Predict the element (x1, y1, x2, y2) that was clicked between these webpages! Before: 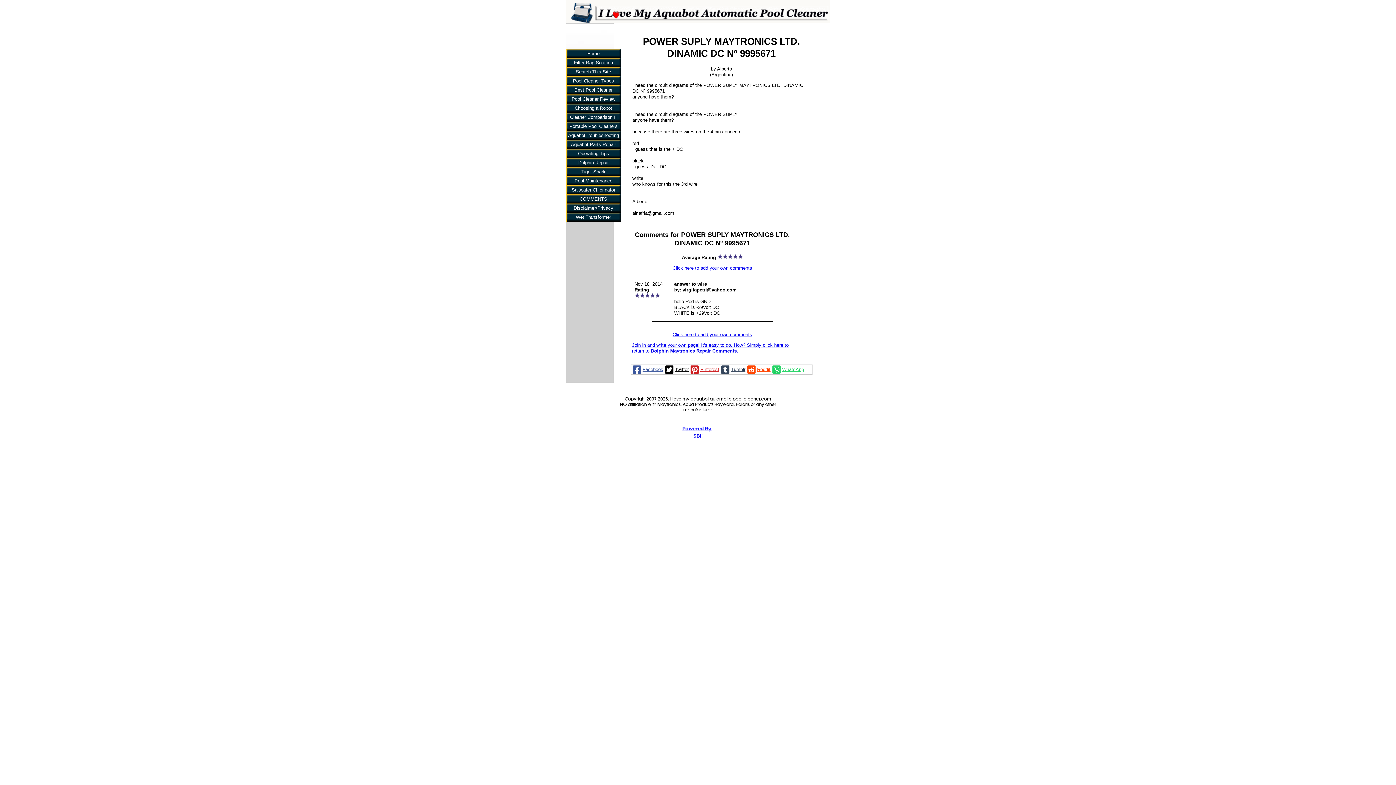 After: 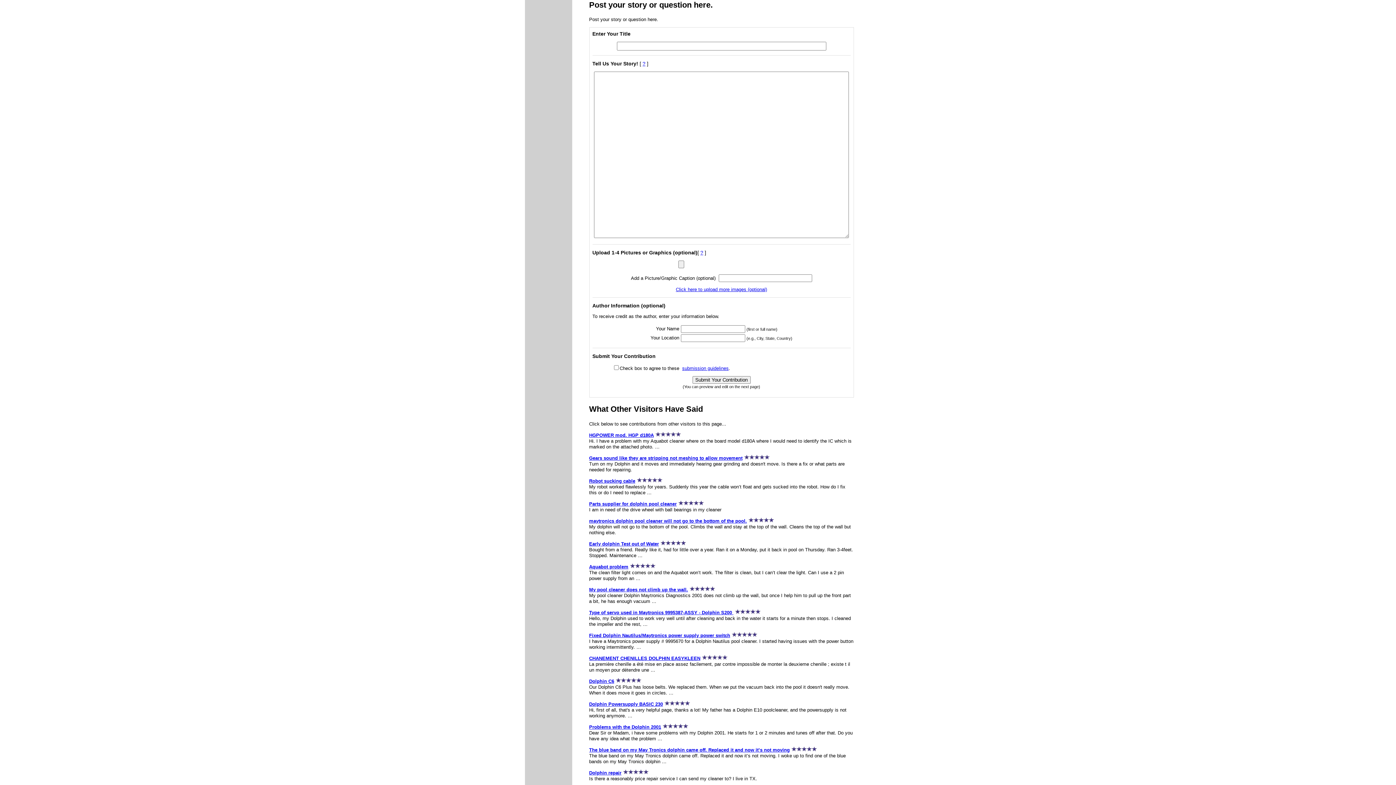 Action: label: Join in and write your own page! It's easy to do. How? Simply click here to return to Dolphin Maytronics Repair Comments. bbox: (632, 342, 788, 353)